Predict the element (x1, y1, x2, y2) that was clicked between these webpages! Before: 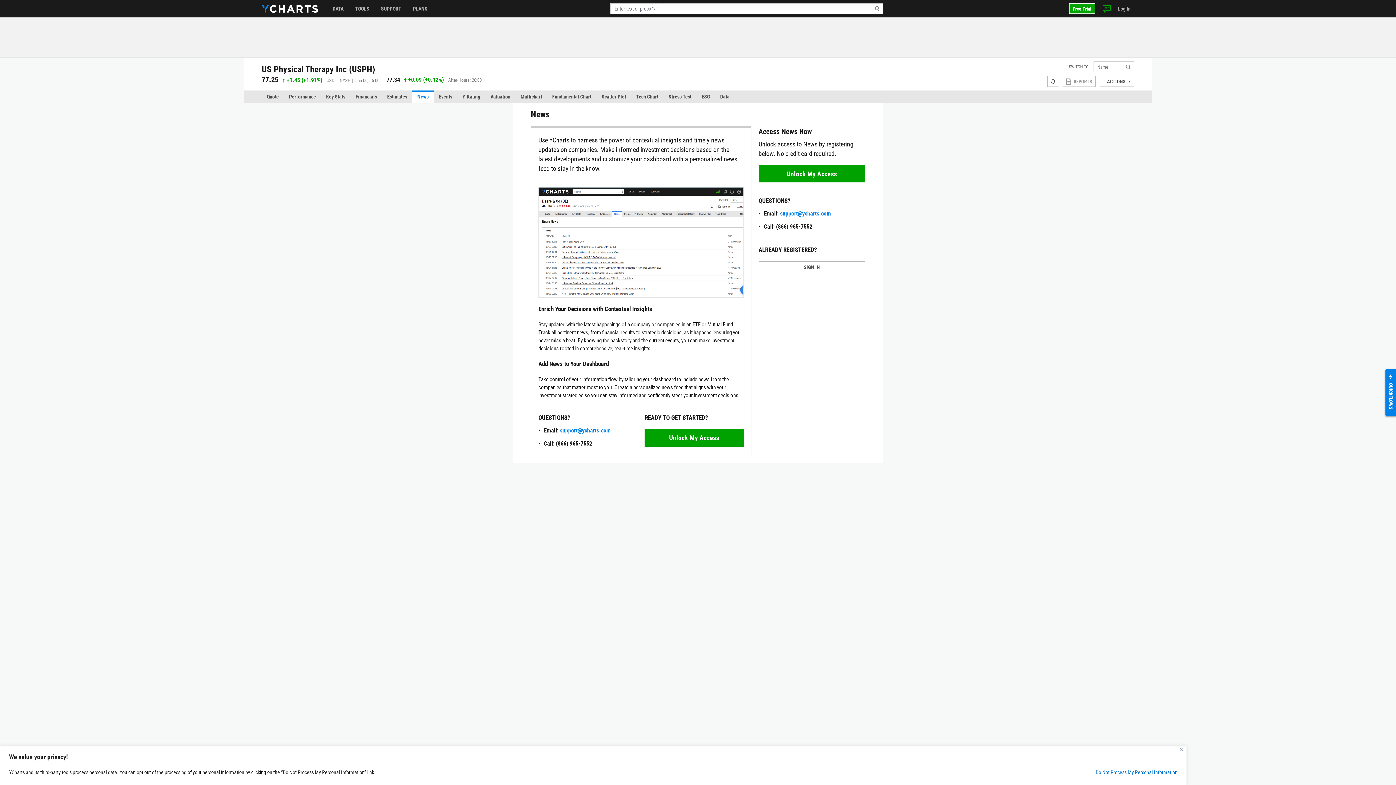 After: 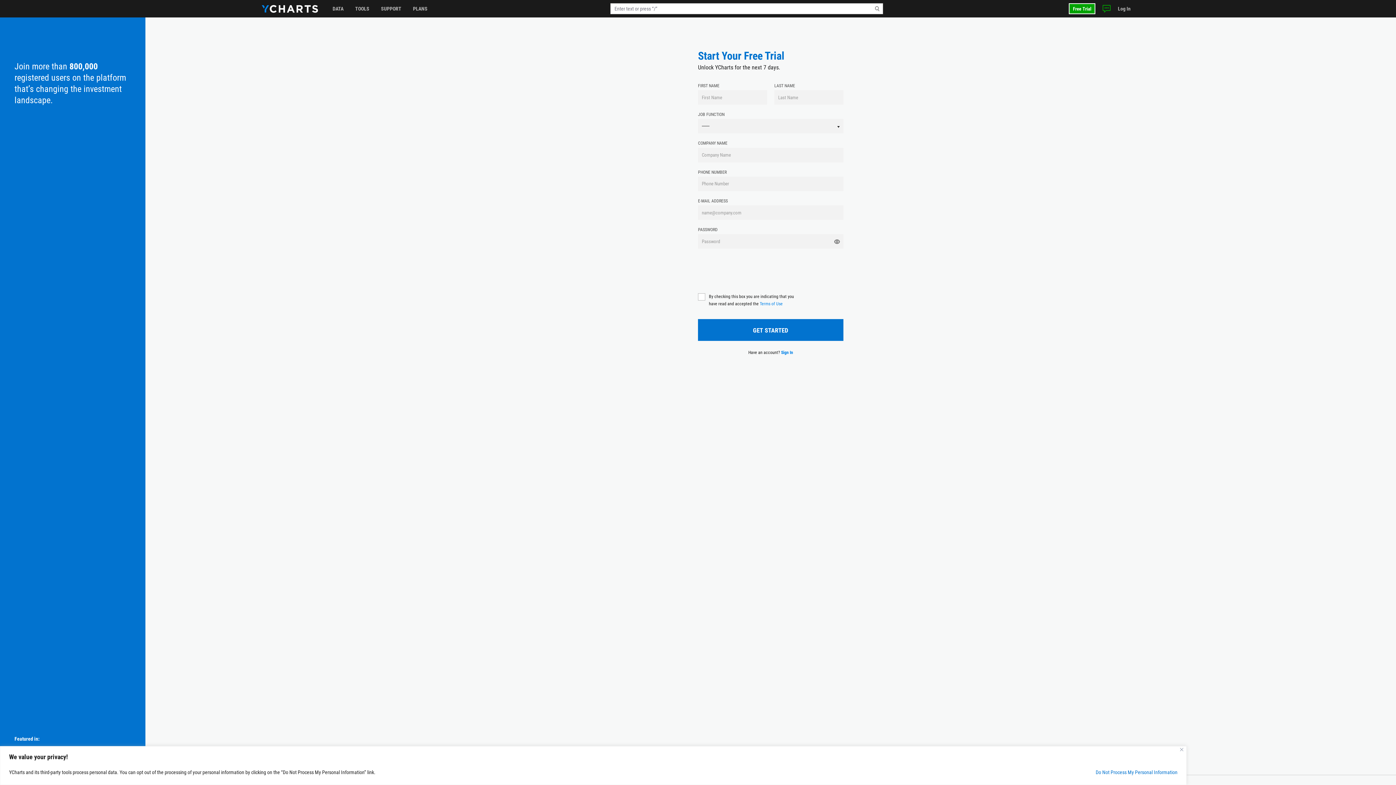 Action: bbox: (1069, 3, 1095, 14) label: Free Trial